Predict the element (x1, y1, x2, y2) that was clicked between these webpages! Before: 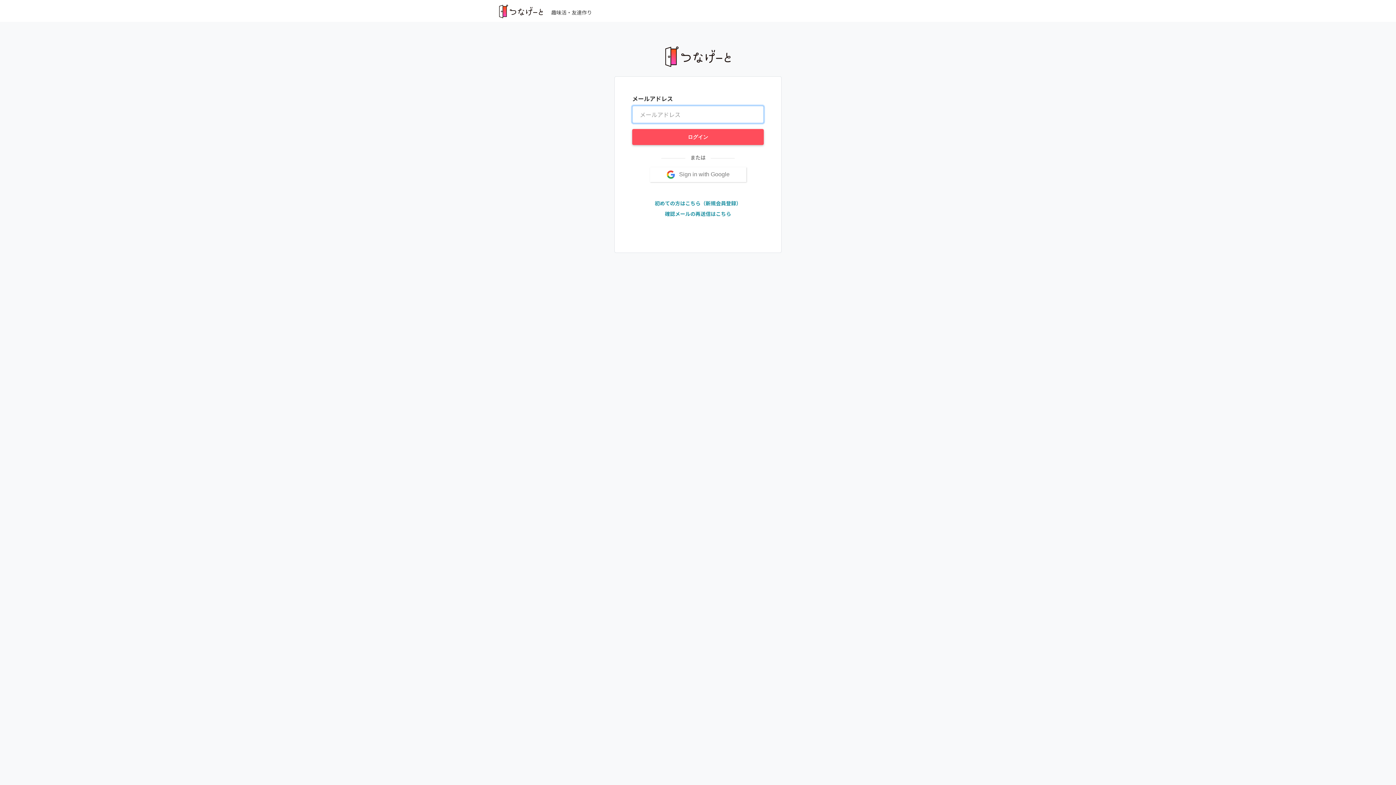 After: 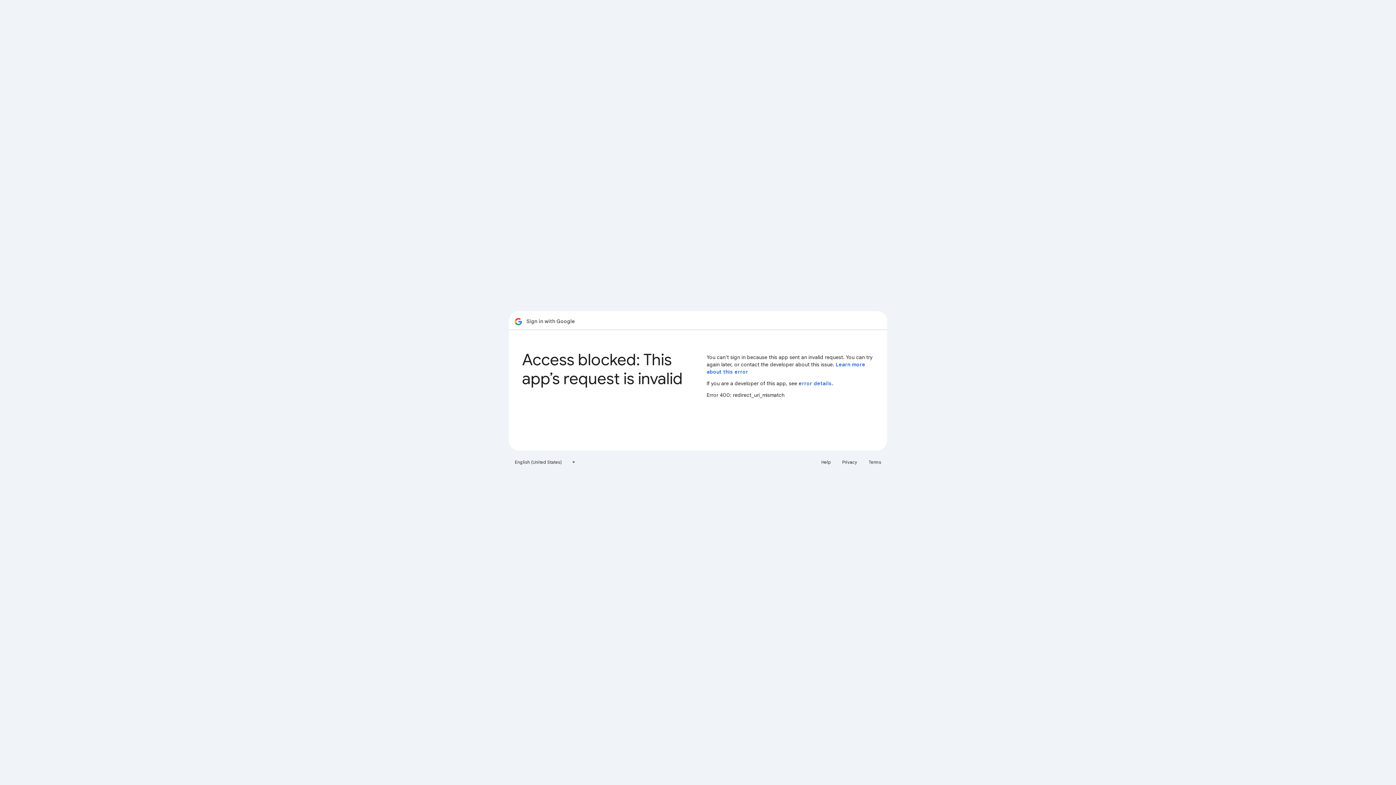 Action: bbox: (652, 170, 743, 179) label: Sign in with Google